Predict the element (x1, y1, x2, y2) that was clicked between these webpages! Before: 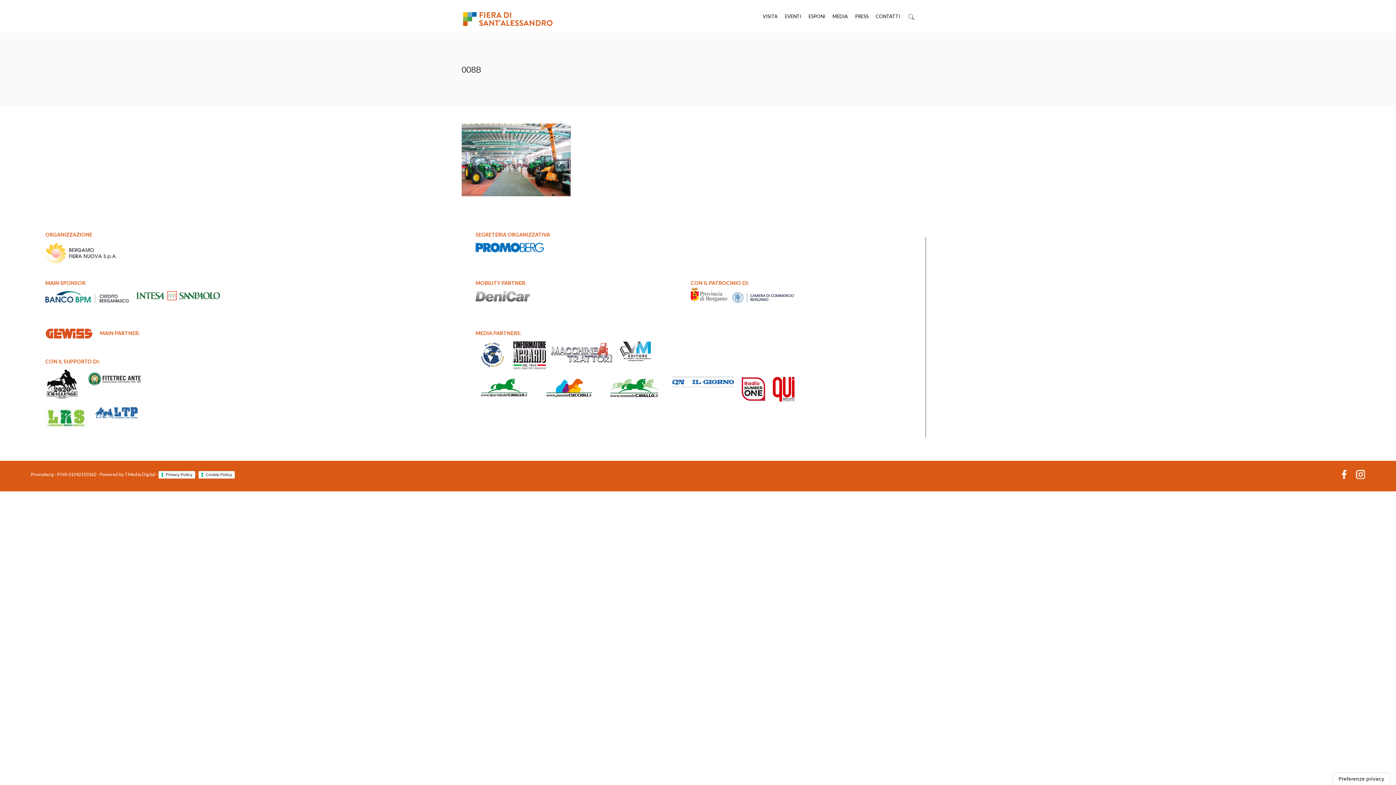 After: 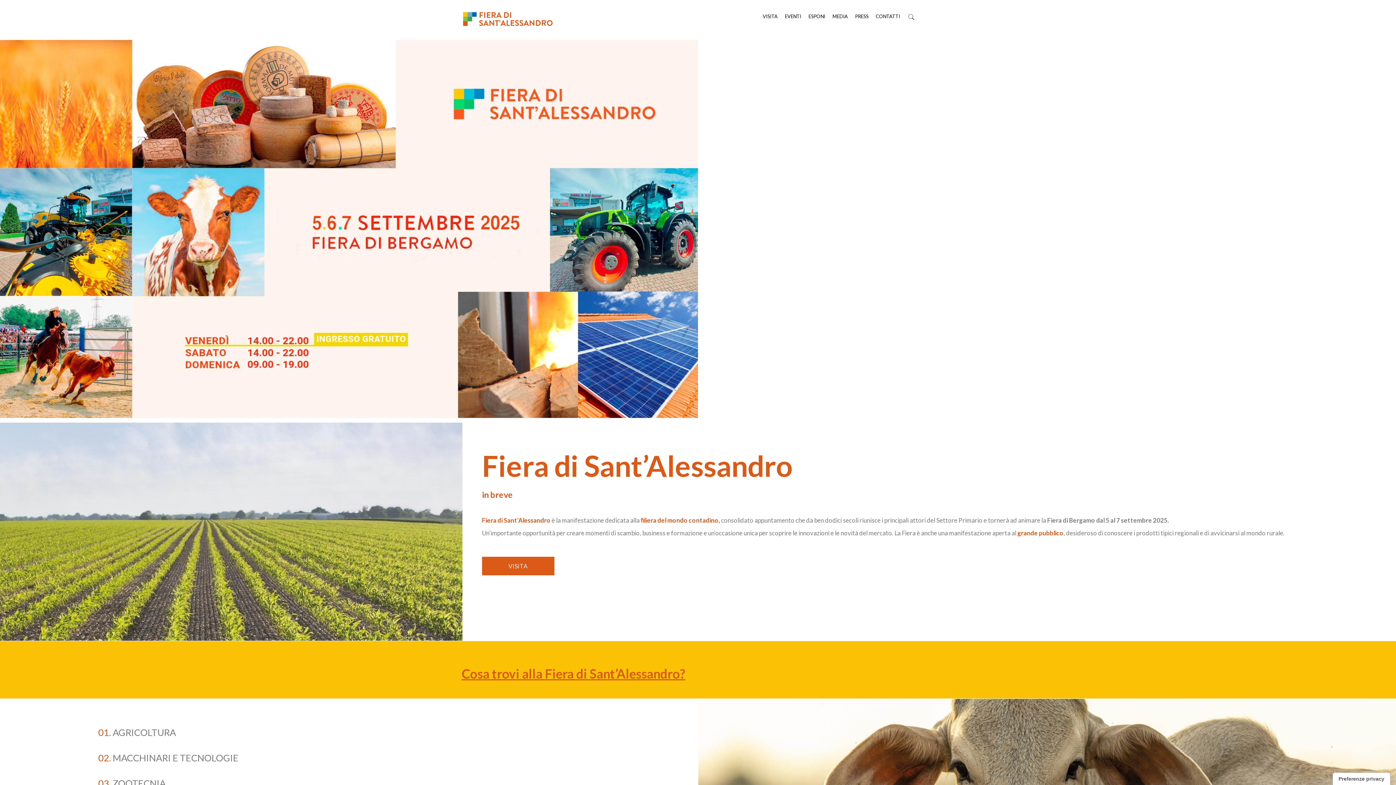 Action: bbox: (461, 7, 554, 24)